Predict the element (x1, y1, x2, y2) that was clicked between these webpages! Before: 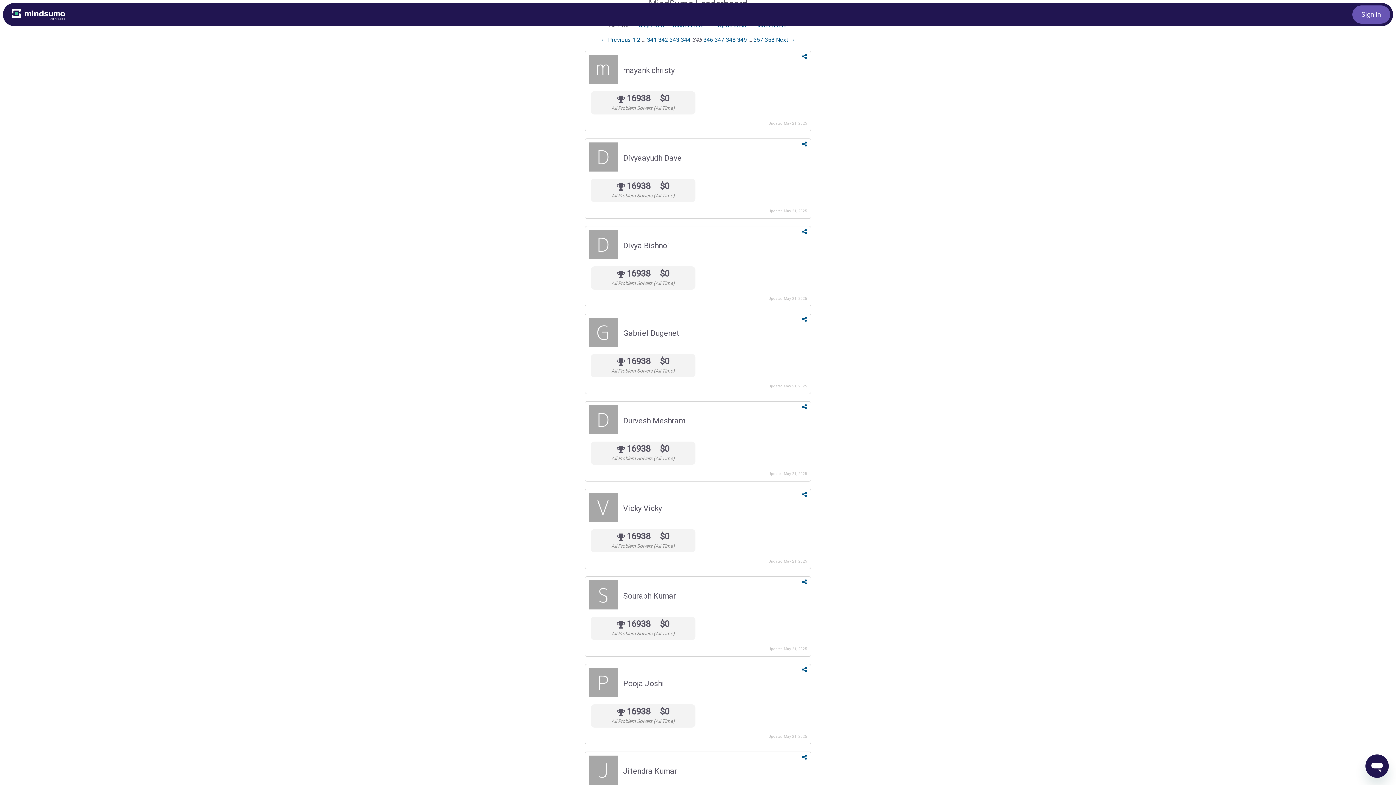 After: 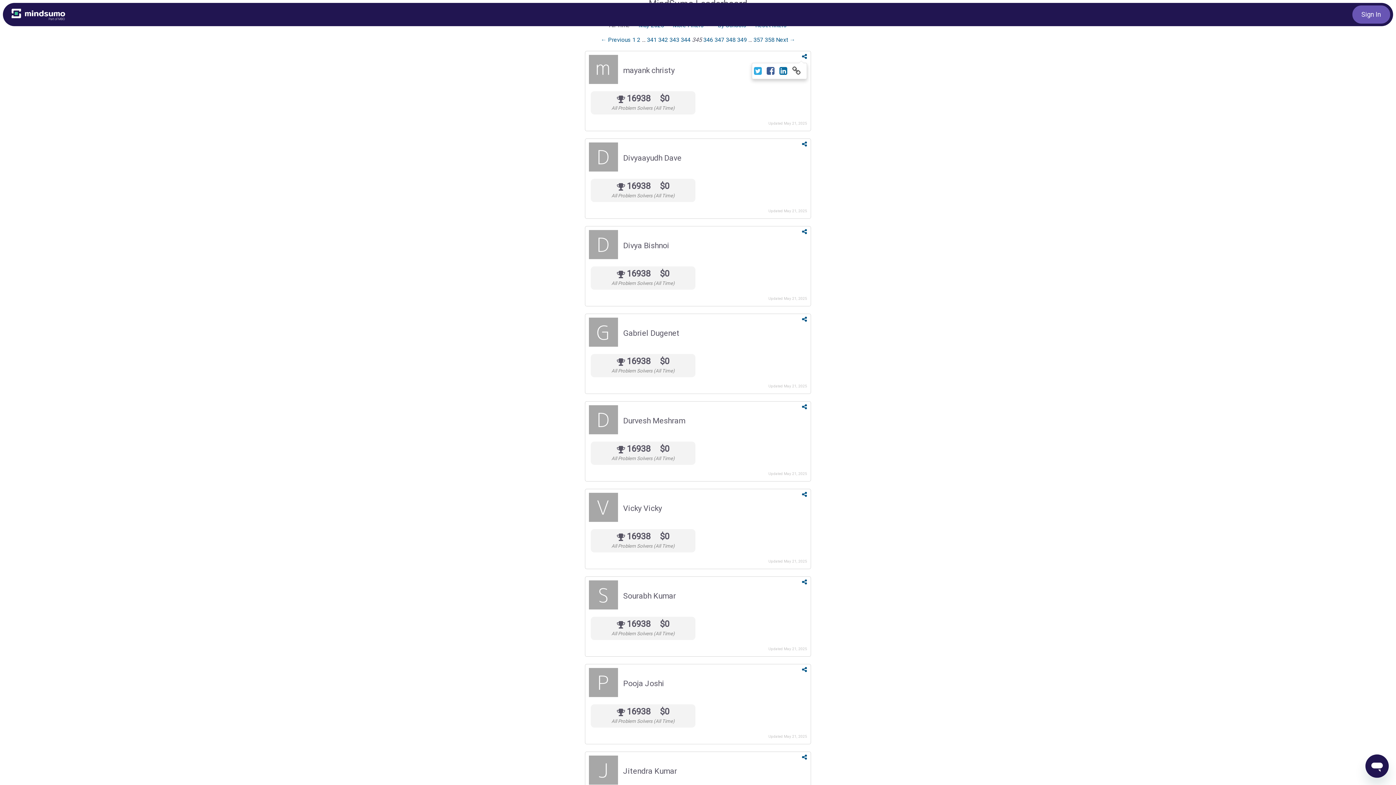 Action: bbox: (802, 53, 807, 60)